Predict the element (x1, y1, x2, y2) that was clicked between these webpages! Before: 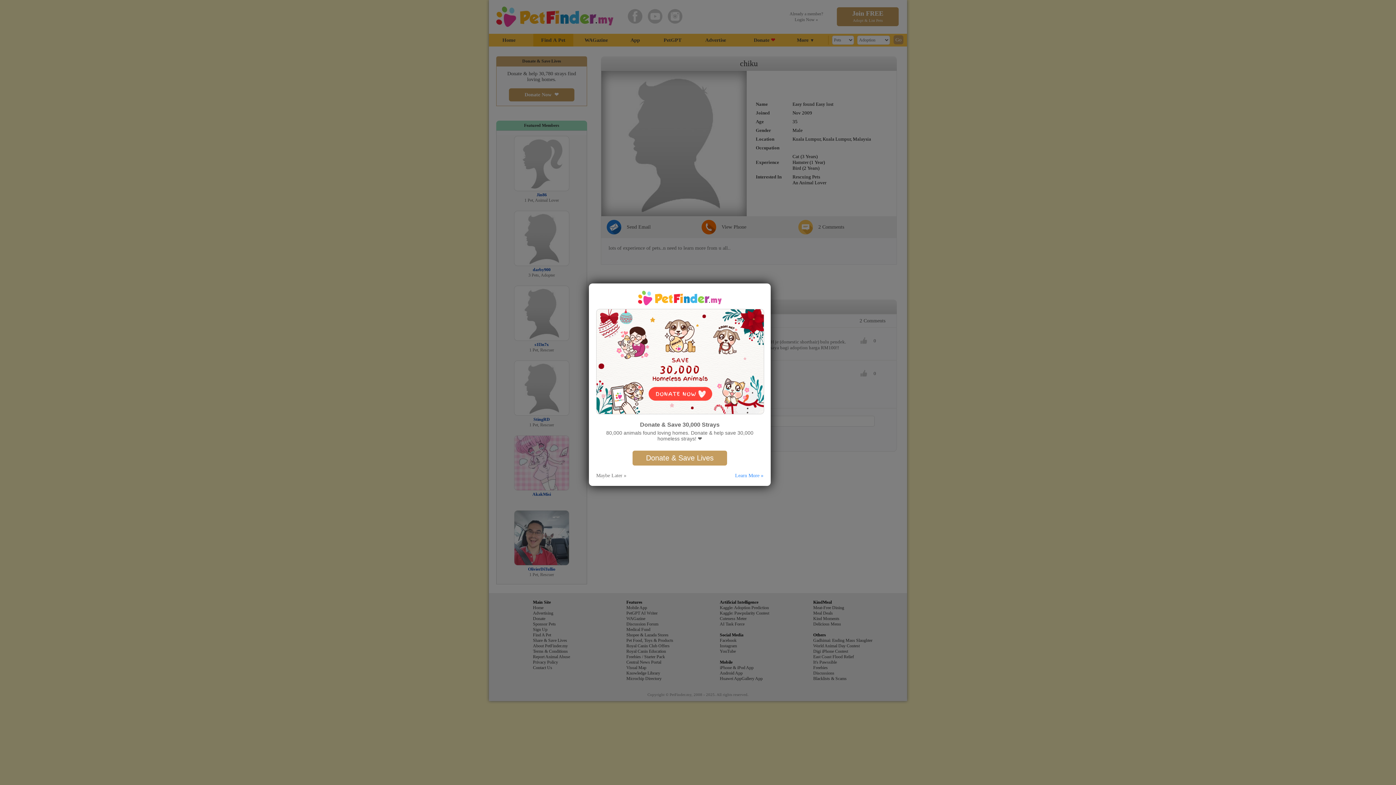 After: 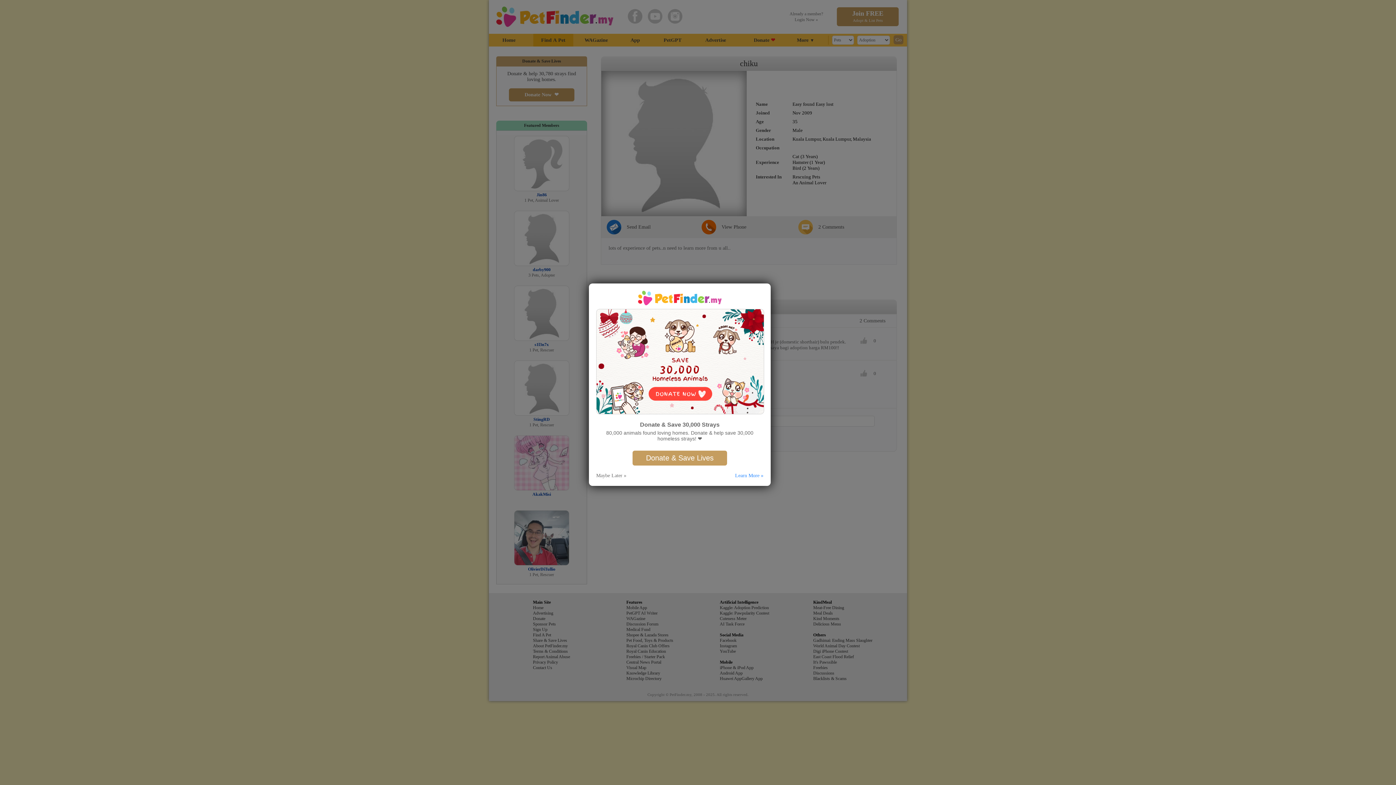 Action: bbox: (735, 472, 763, 478) label: Learn More »